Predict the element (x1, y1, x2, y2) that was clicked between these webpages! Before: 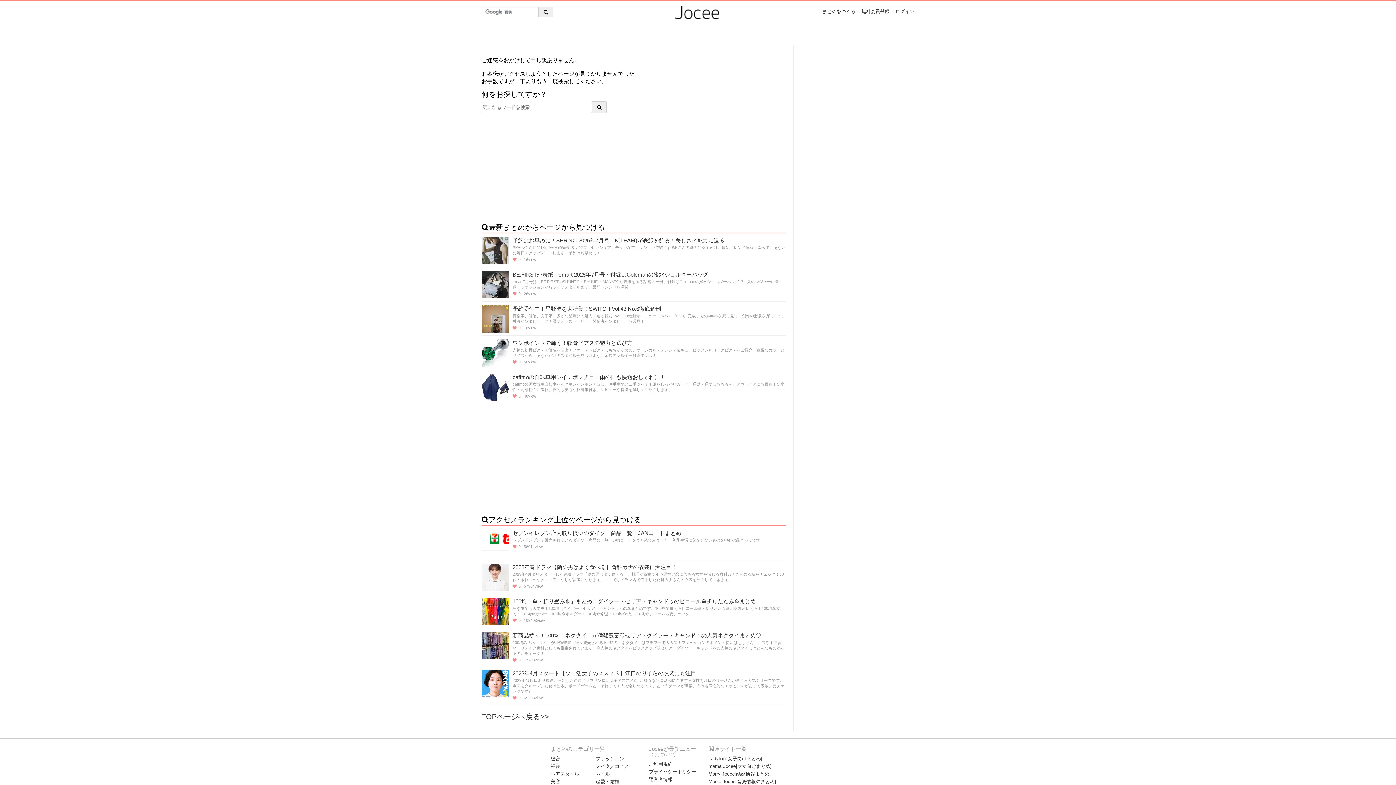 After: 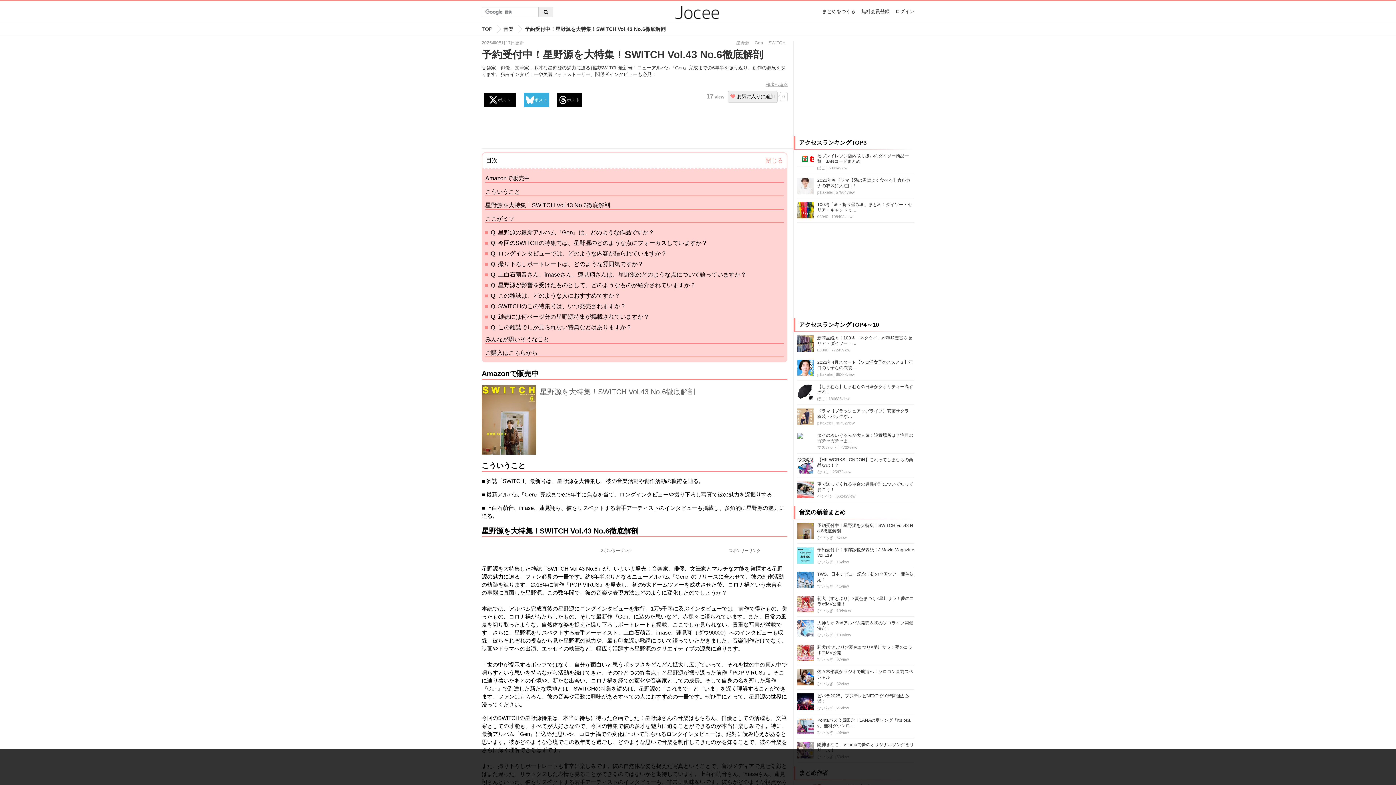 Action: bbox: (481, 305, 509, 333)